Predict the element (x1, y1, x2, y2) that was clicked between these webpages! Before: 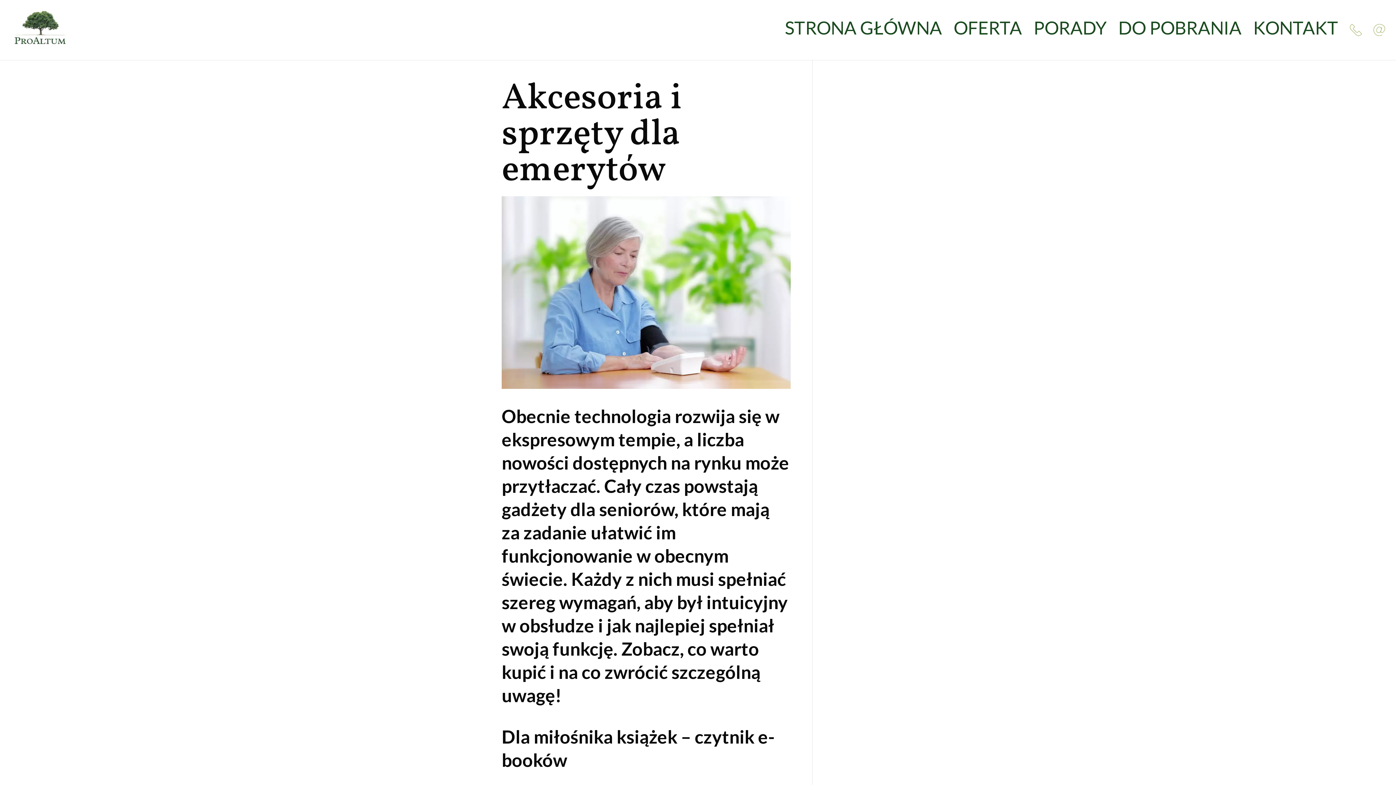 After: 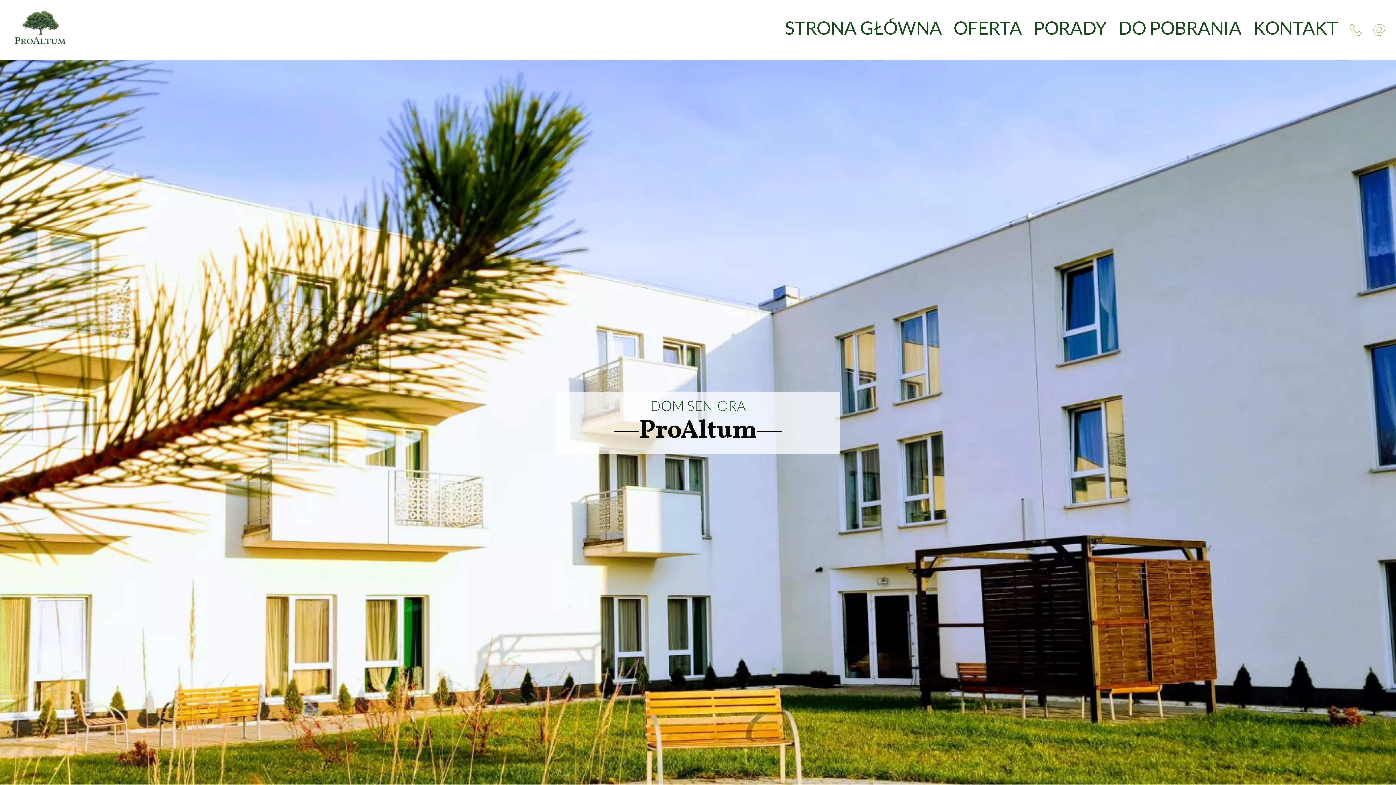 Action: label: STRONA GŁÓWNA bbox: (785, 25, 942, 54)